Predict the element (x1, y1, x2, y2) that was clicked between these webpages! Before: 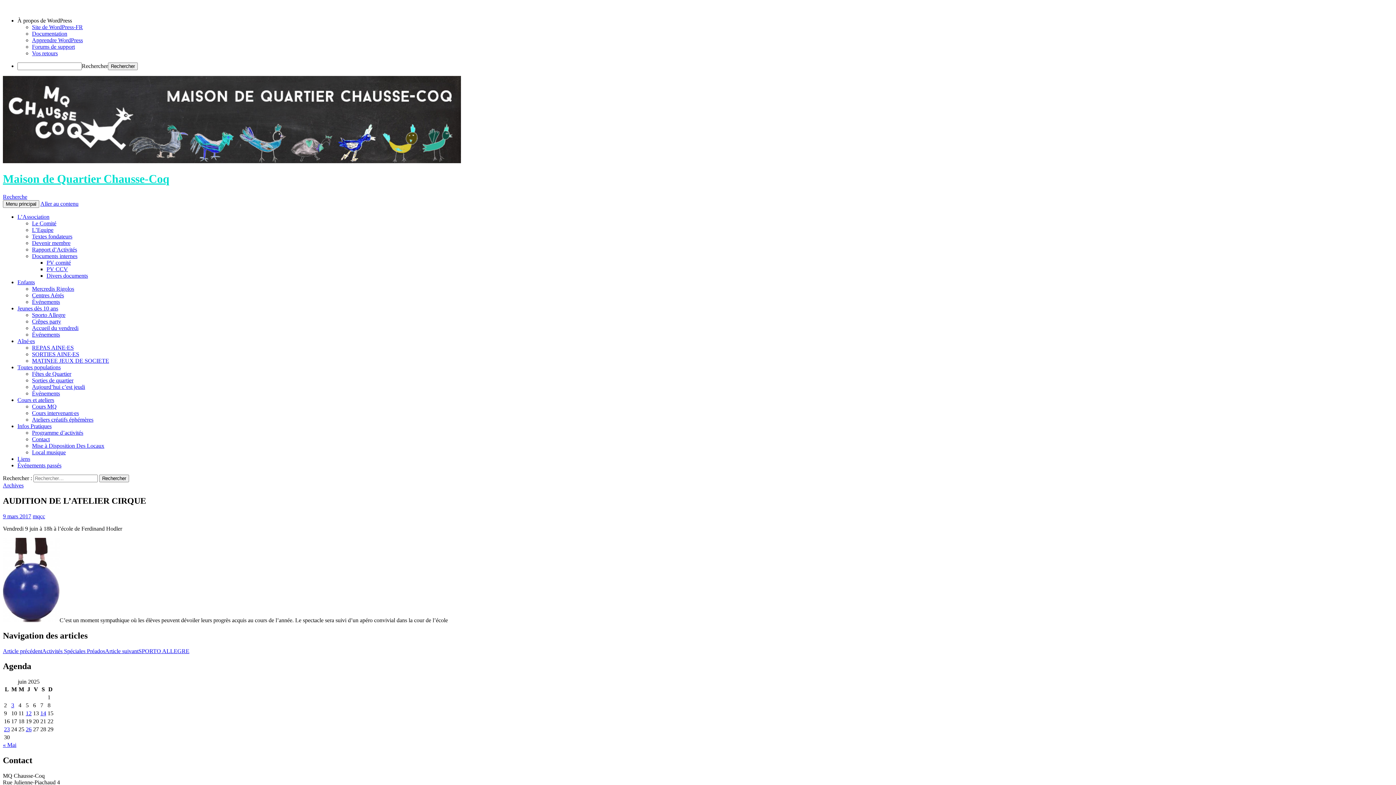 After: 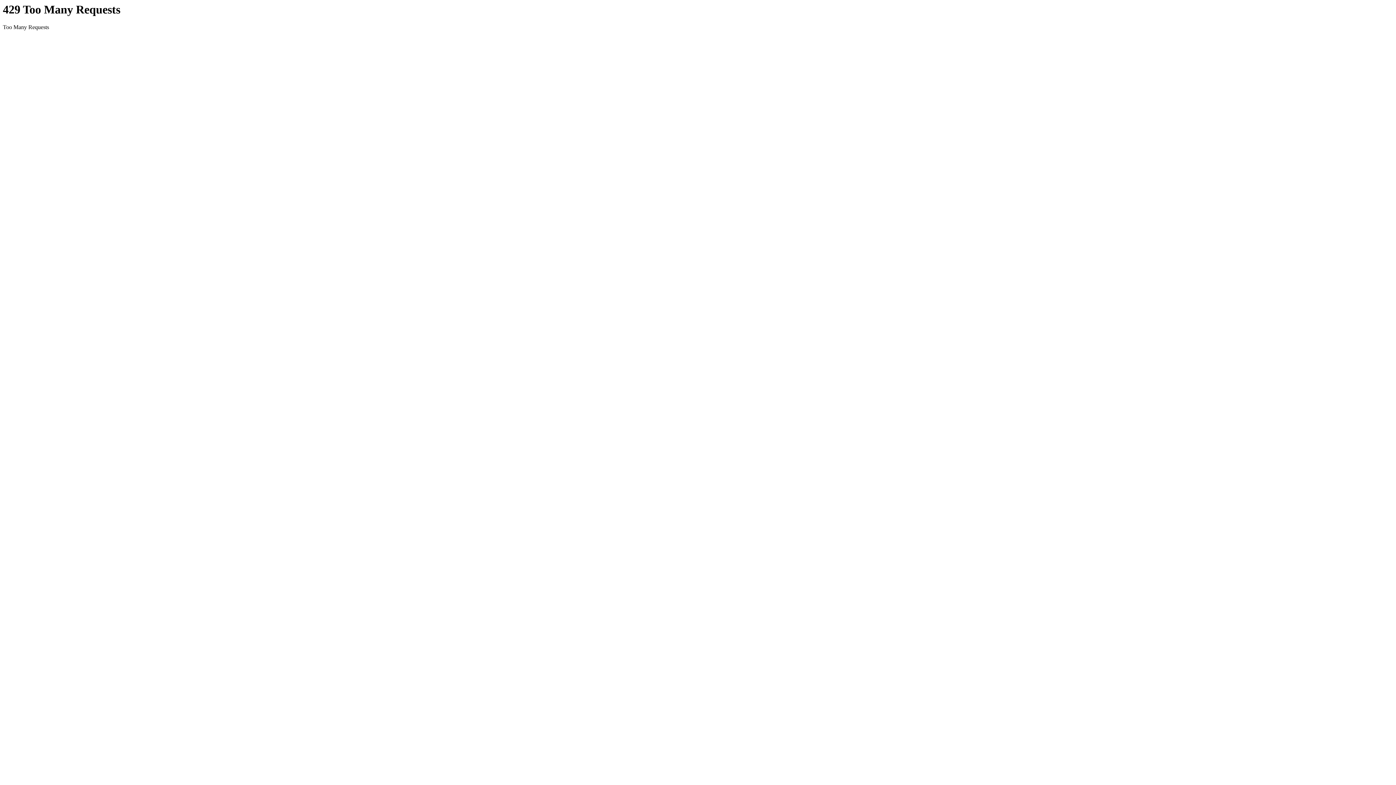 Action: bbox: (32, 383, 85, 390) label: Aujourd’hui c’est jeudi